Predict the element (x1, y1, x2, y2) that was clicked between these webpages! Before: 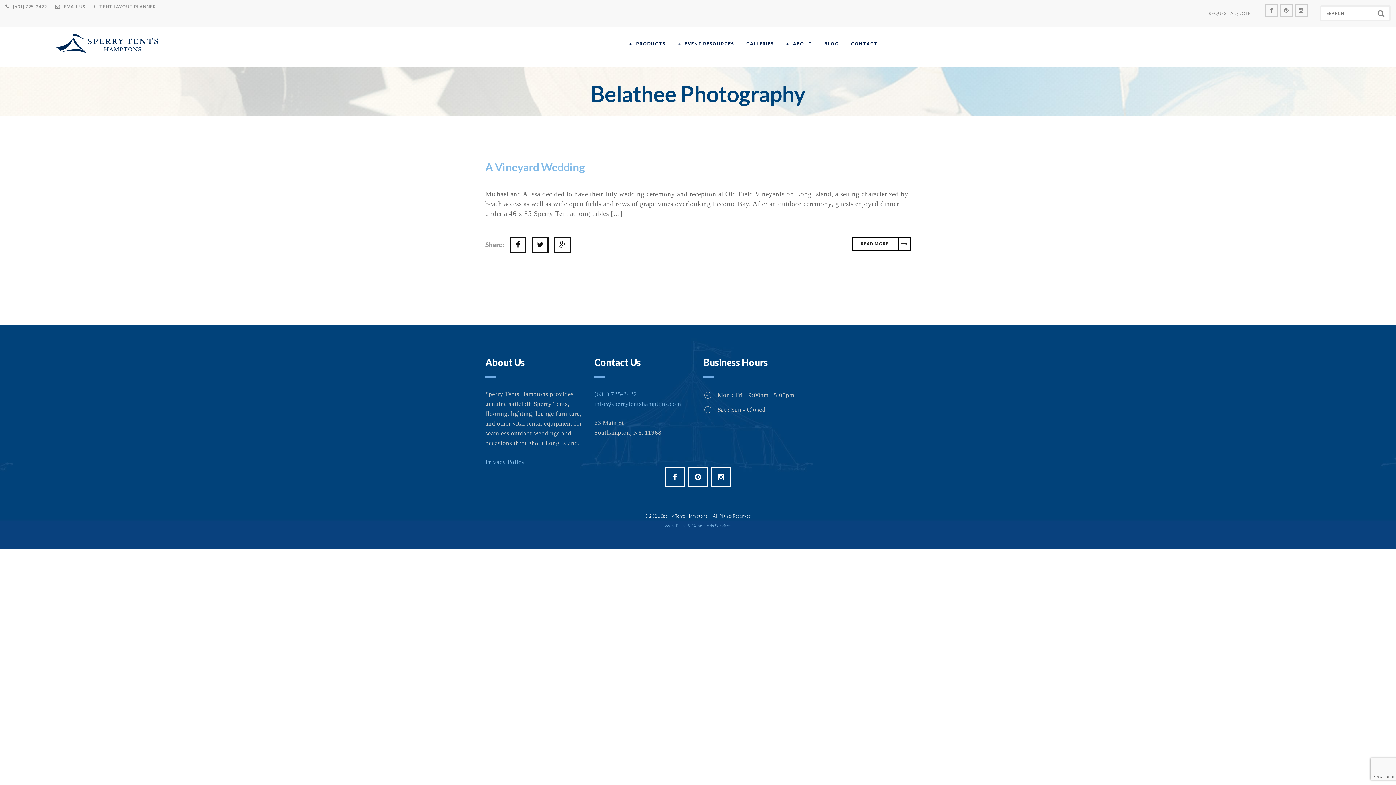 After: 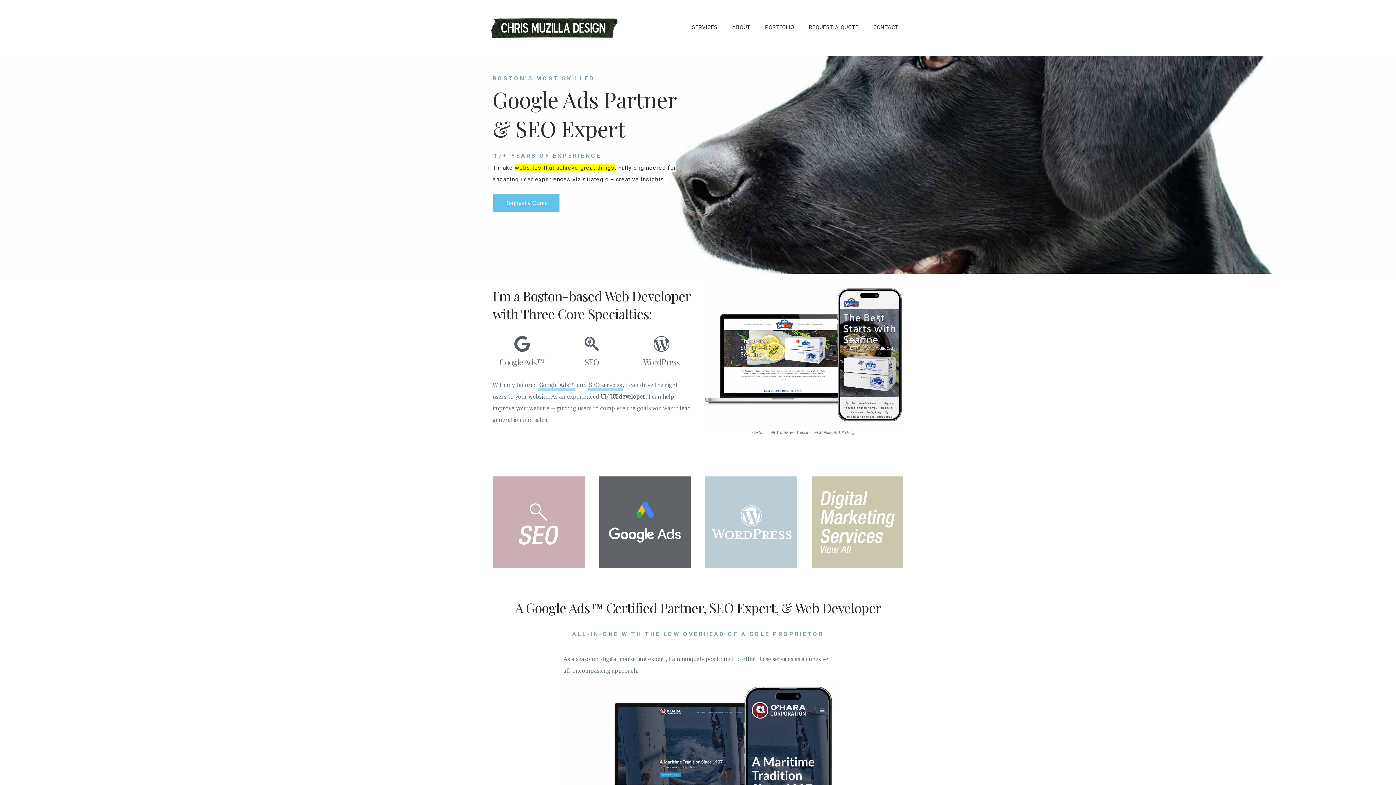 Action: bbox: (664, 523, 731, 528) label: WordPress & Google Ads Services